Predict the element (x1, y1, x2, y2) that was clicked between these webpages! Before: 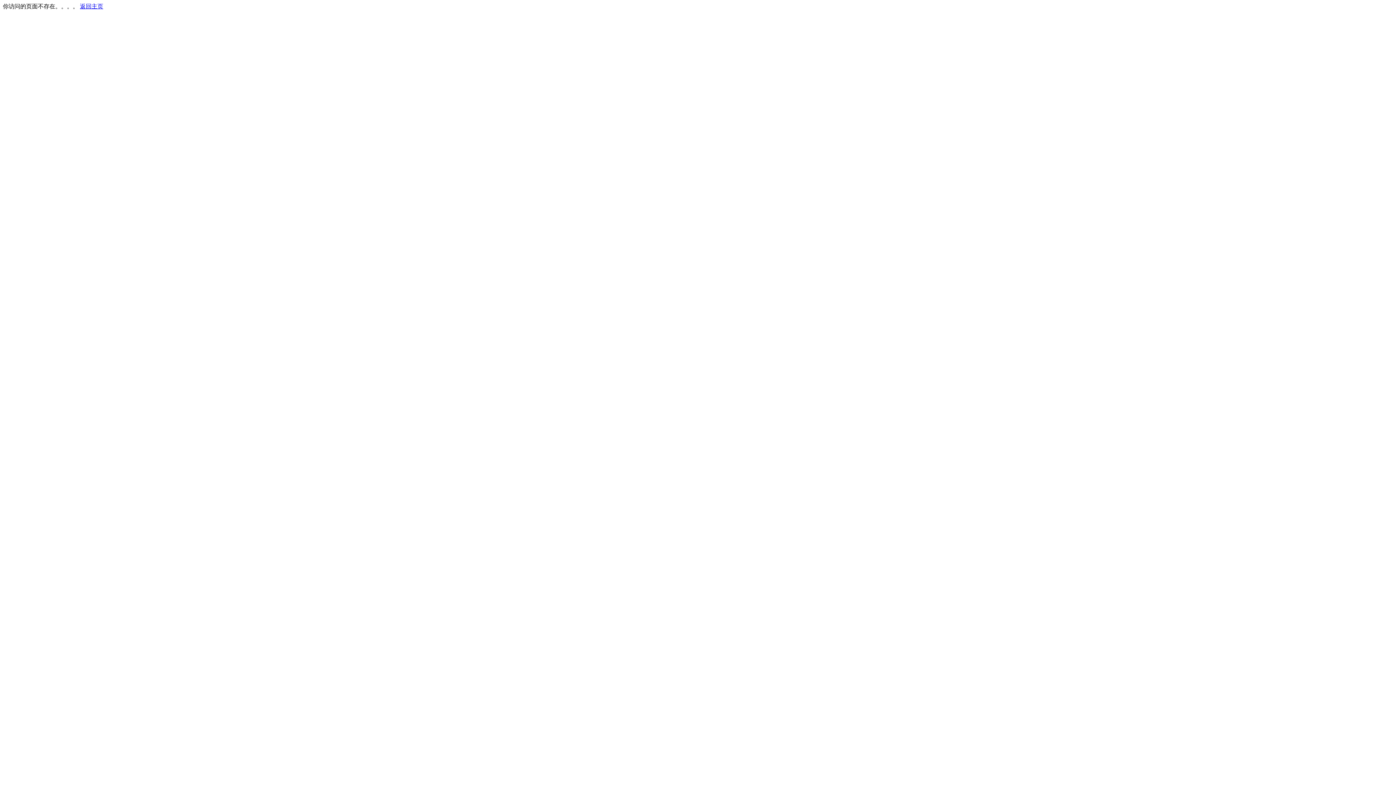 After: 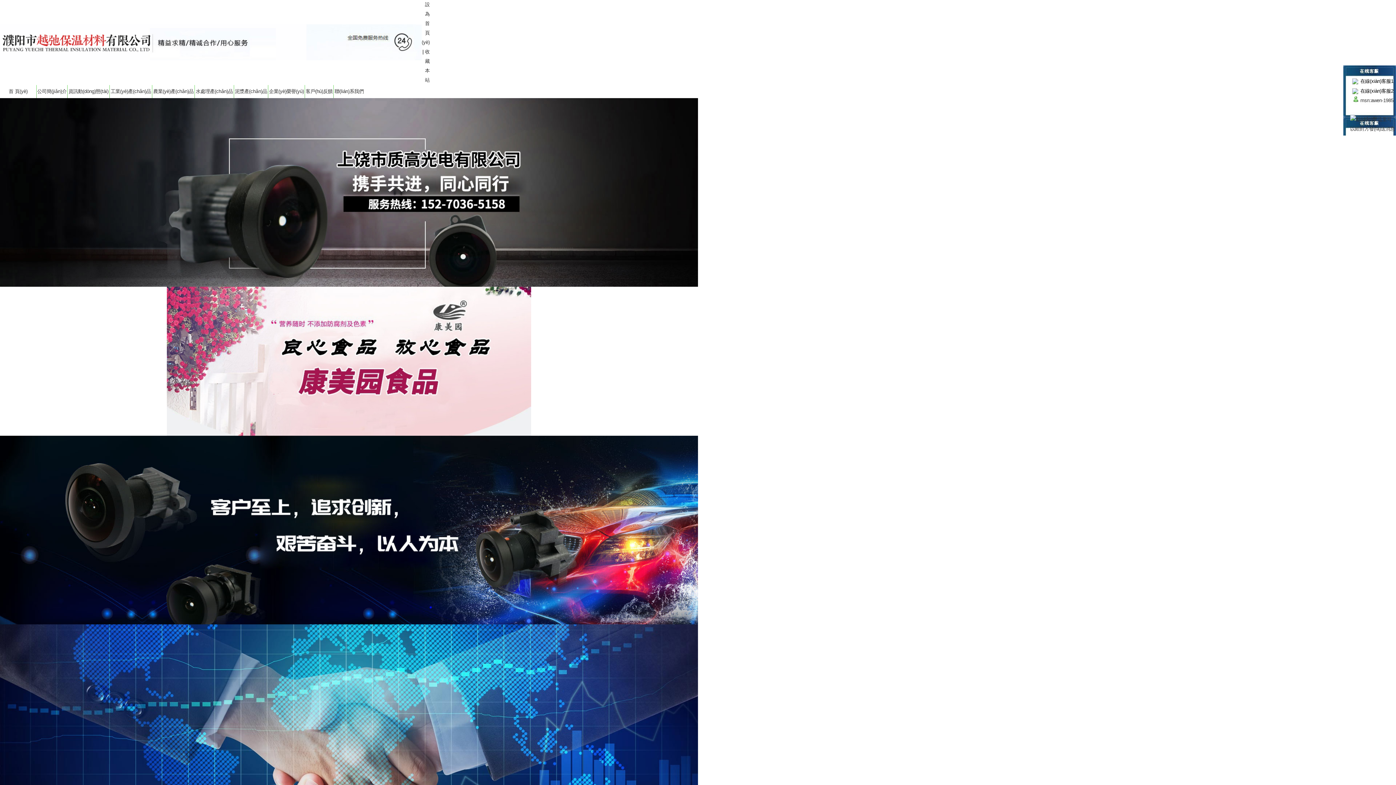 Action: label: 返回主页 bbox: (80, 3, 103, 9)